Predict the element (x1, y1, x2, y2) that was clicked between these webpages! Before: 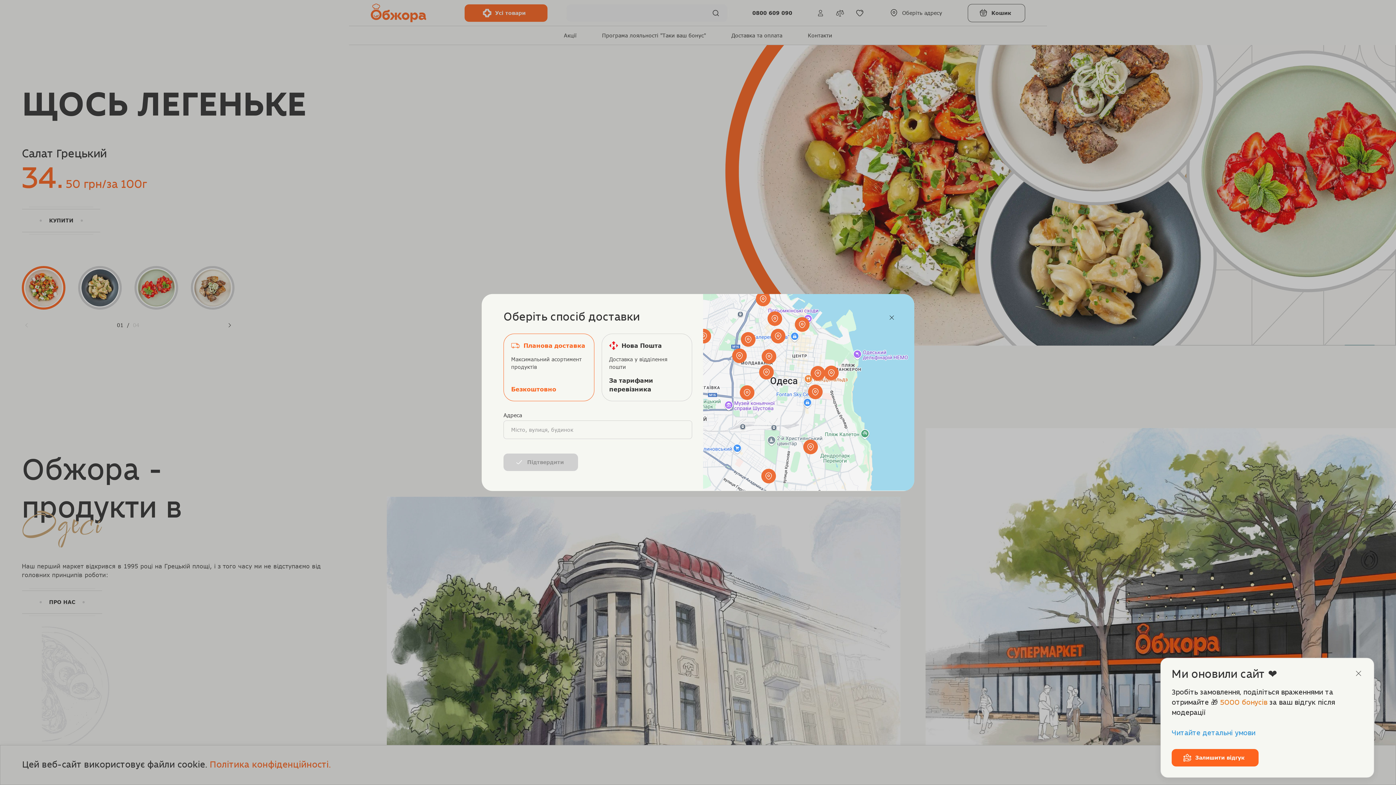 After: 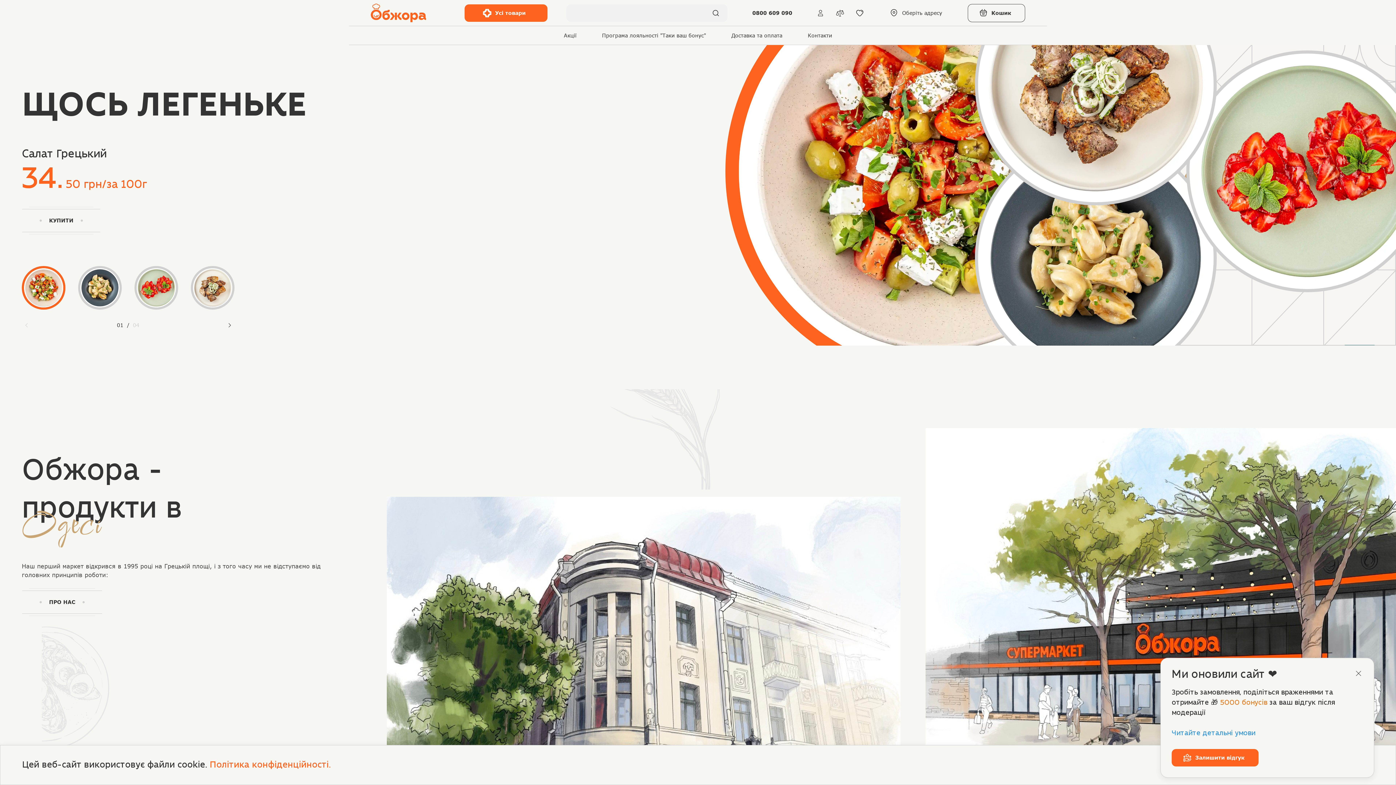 Action: bbox: (888, 313, 895, 324)